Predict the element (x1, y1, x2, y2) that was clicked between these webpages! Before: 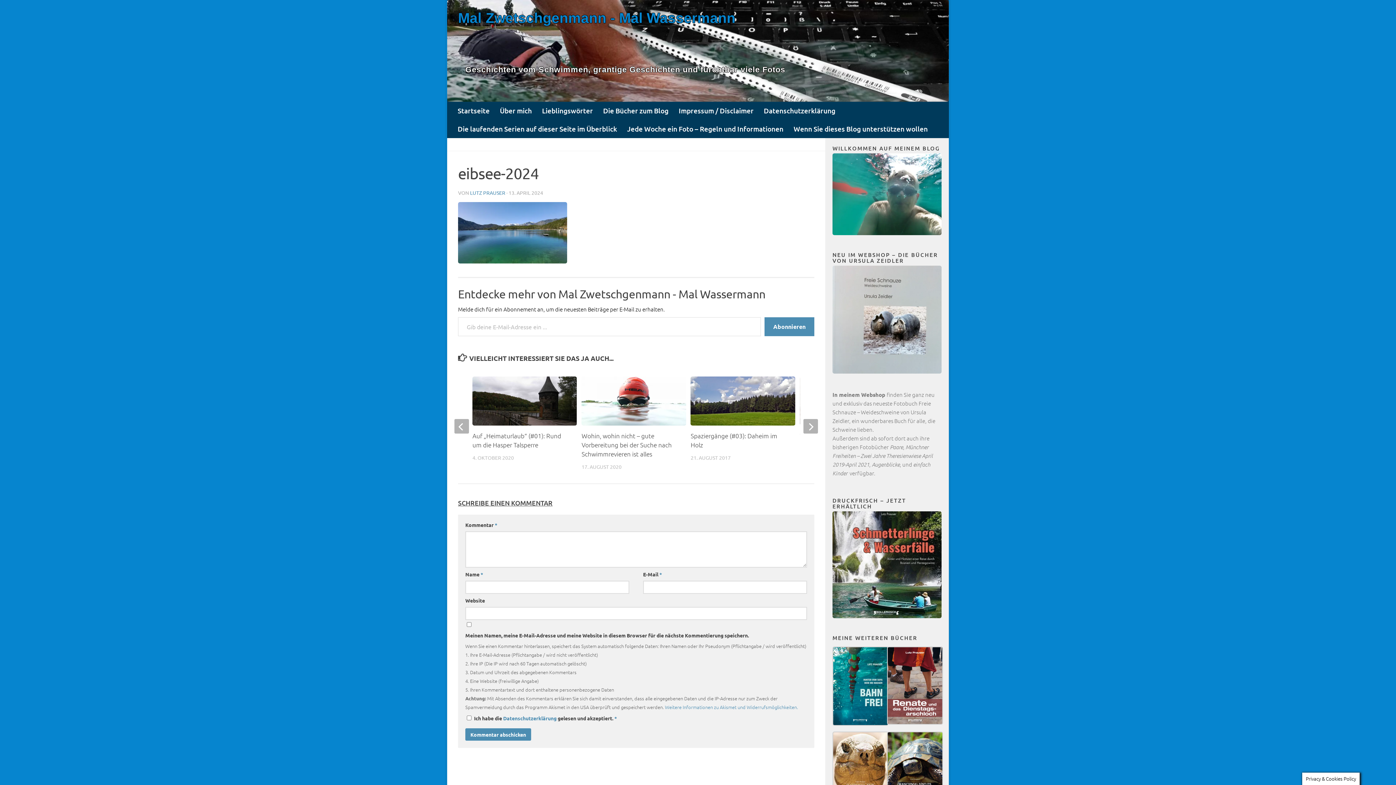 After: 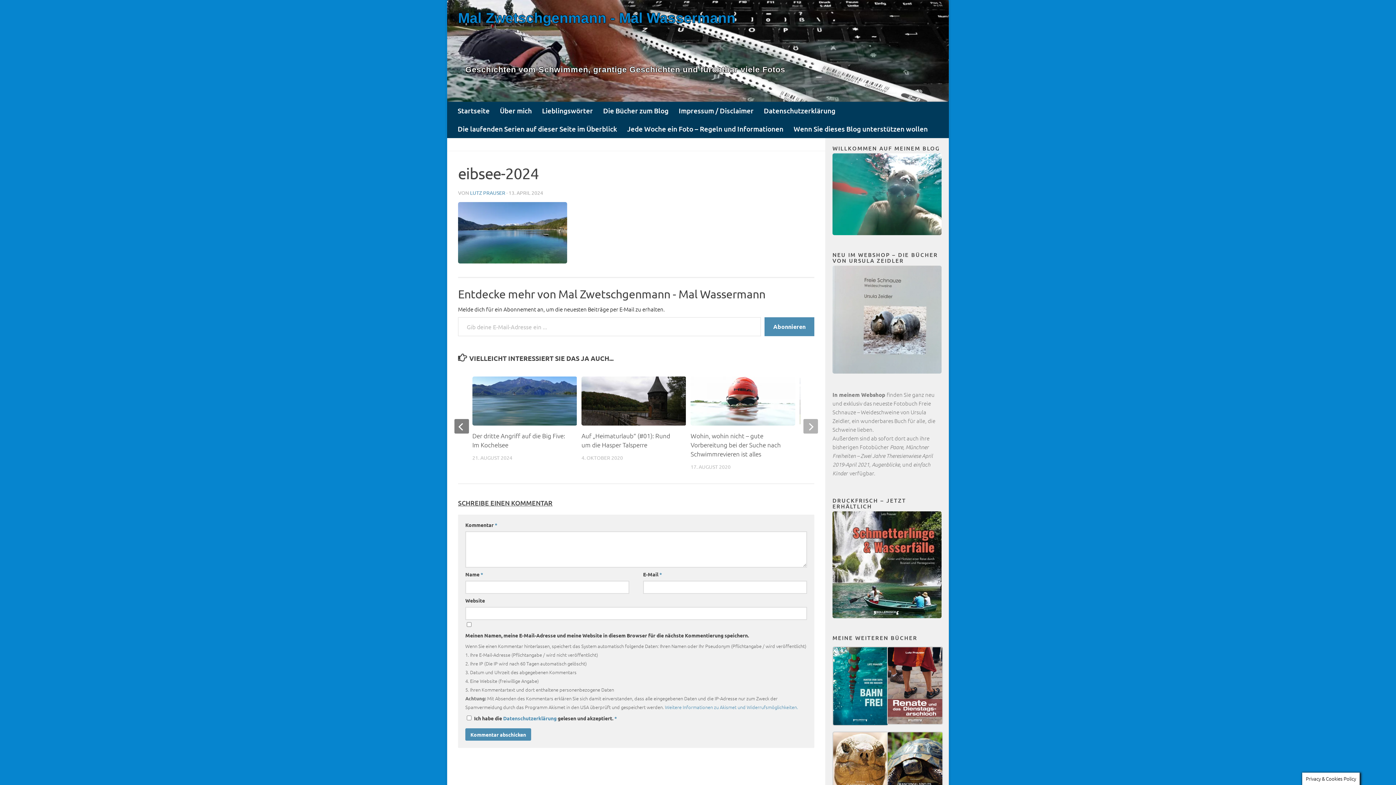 Action: bbox: (454, 419, 469, 433) label: previous